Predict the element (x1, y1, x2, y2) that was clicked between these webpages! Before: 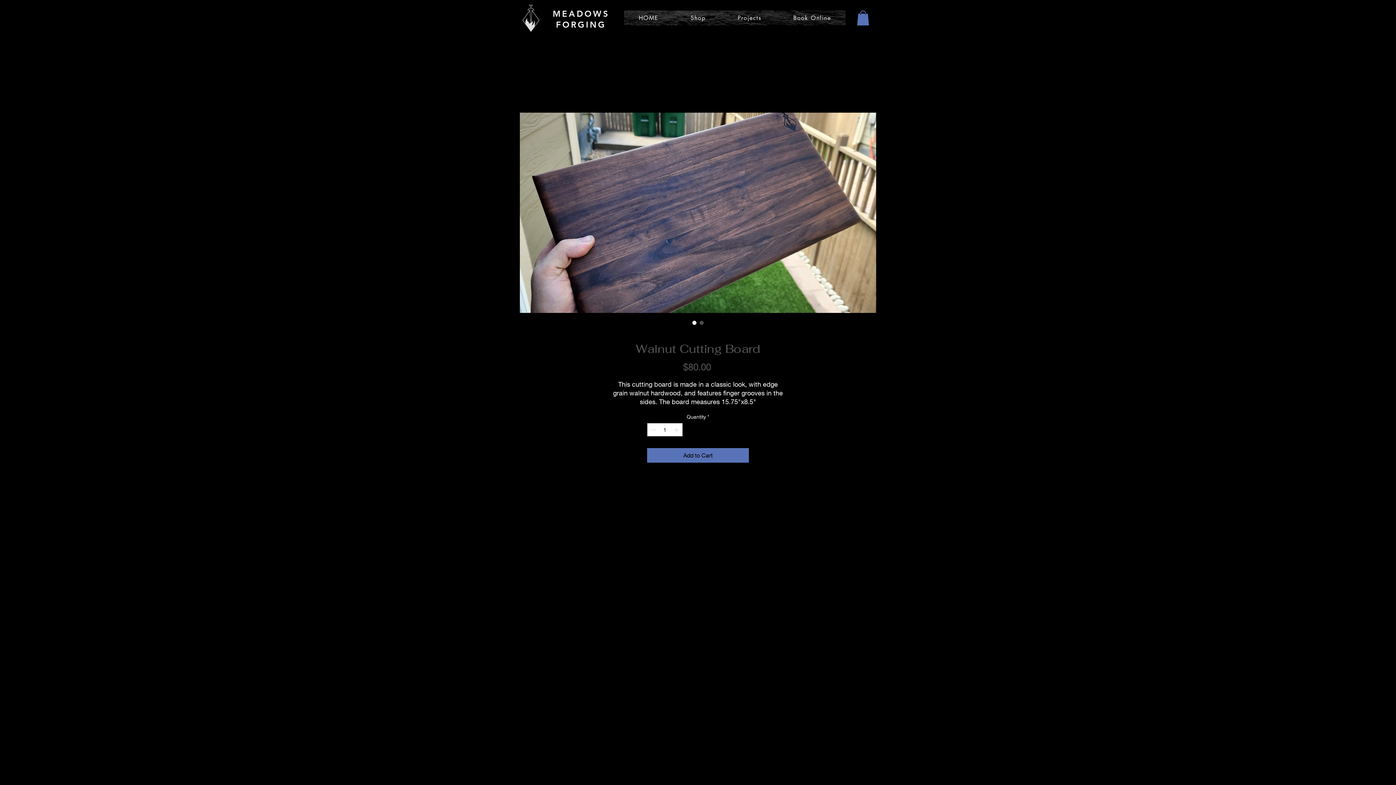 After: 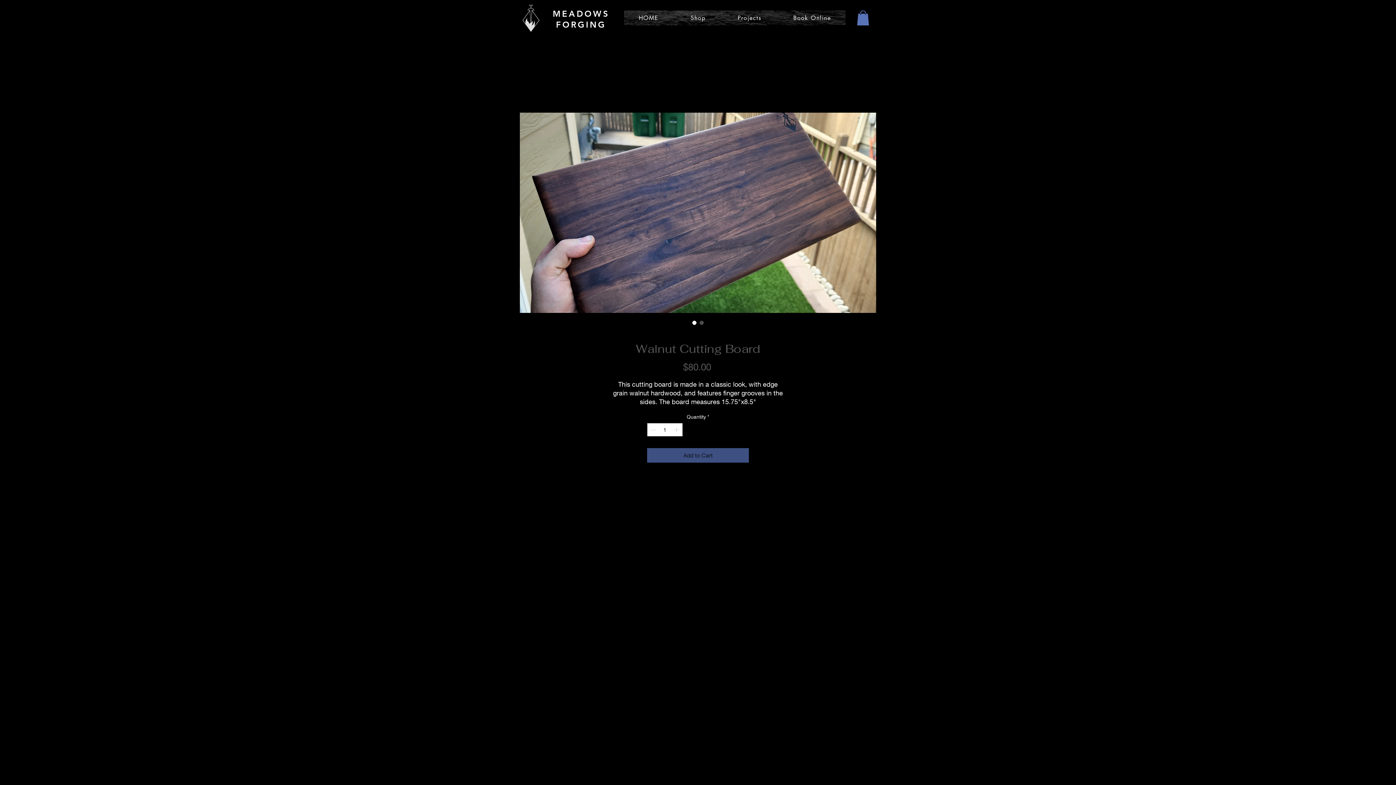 Action: bbox: (647, 448, 749, 462) label: Add to Cart